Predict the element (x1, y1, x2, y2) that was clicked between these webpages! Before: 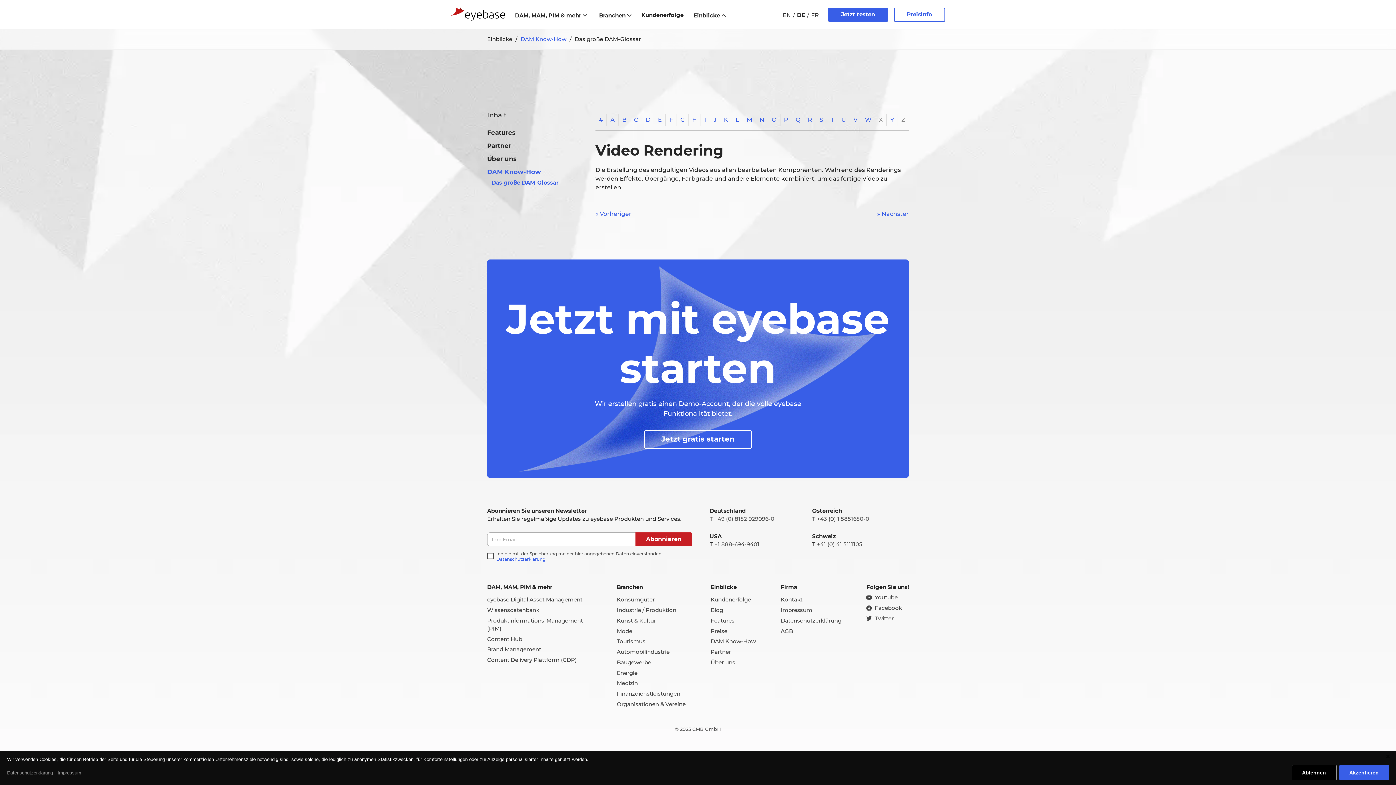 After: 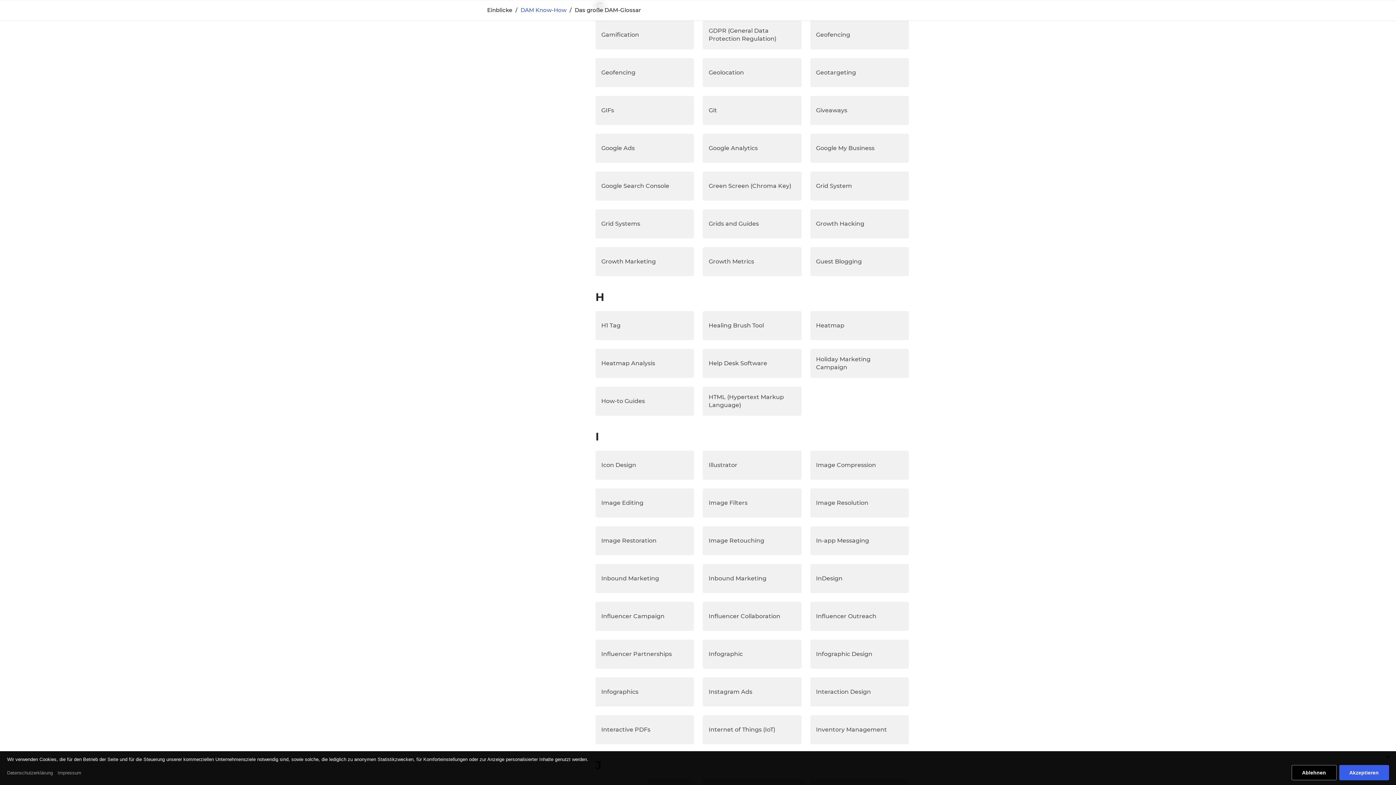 Action: bbox: (680, 117, 684, 122) label: G